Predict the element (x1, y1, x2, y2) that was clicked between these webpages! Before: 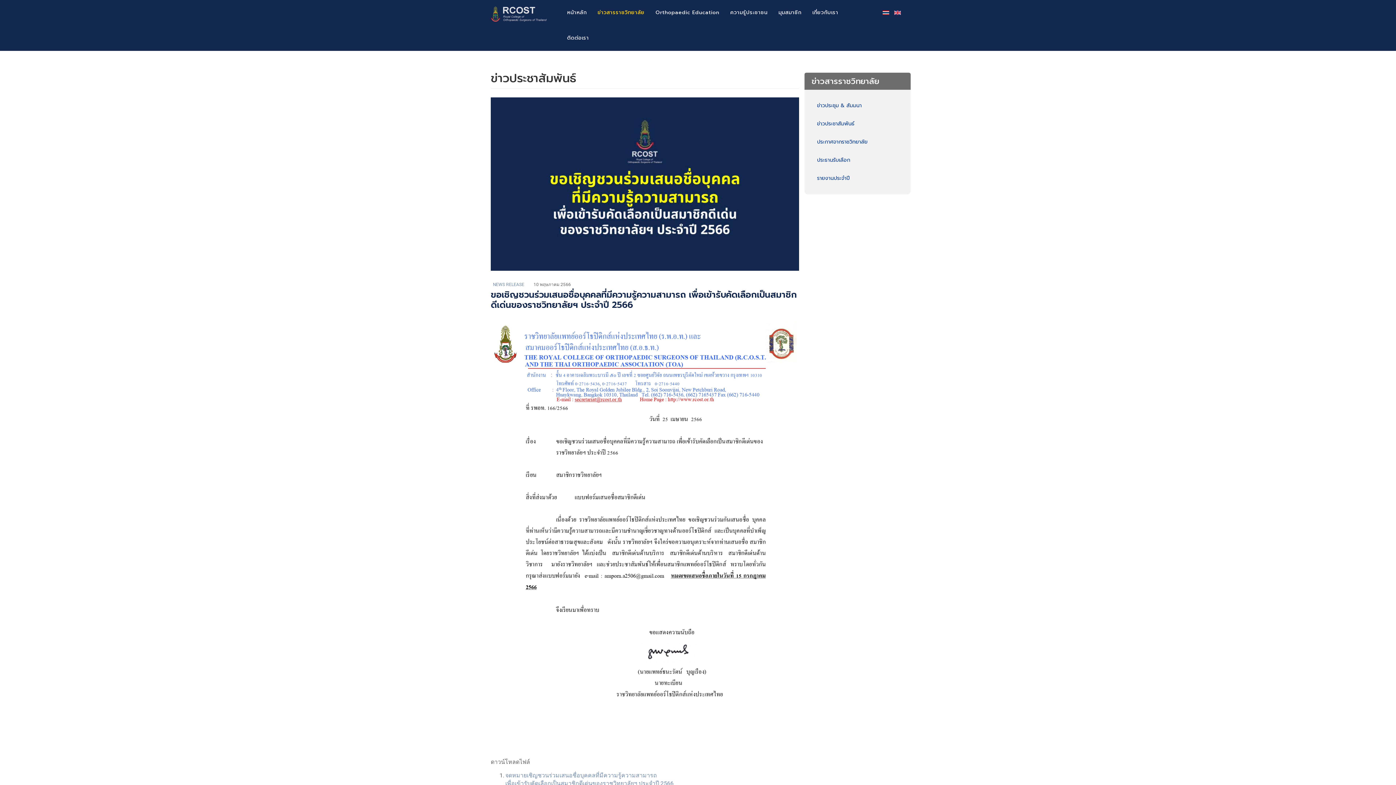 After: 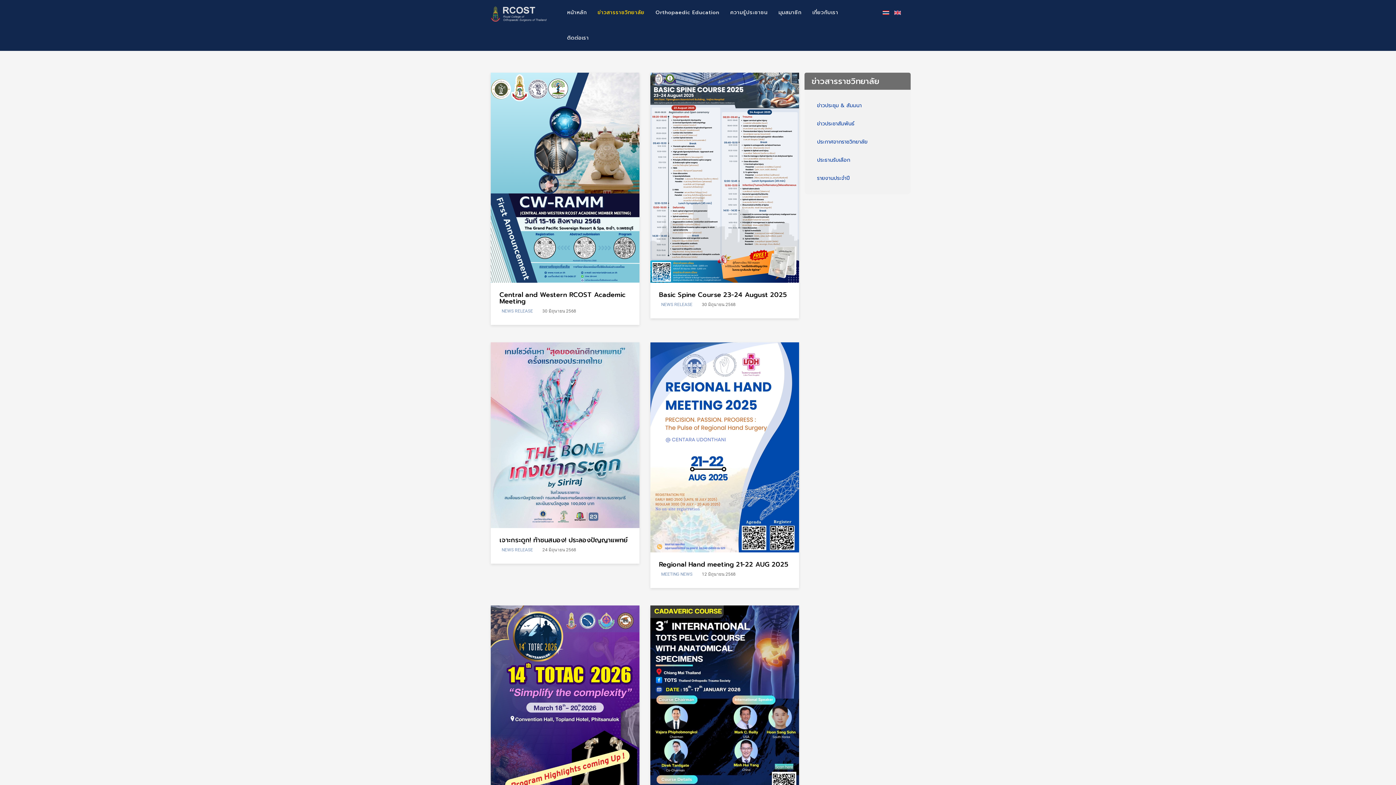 Action: bbox: (592, 0, 650, 25) label: ข่าวสารราชวิทยาลัย